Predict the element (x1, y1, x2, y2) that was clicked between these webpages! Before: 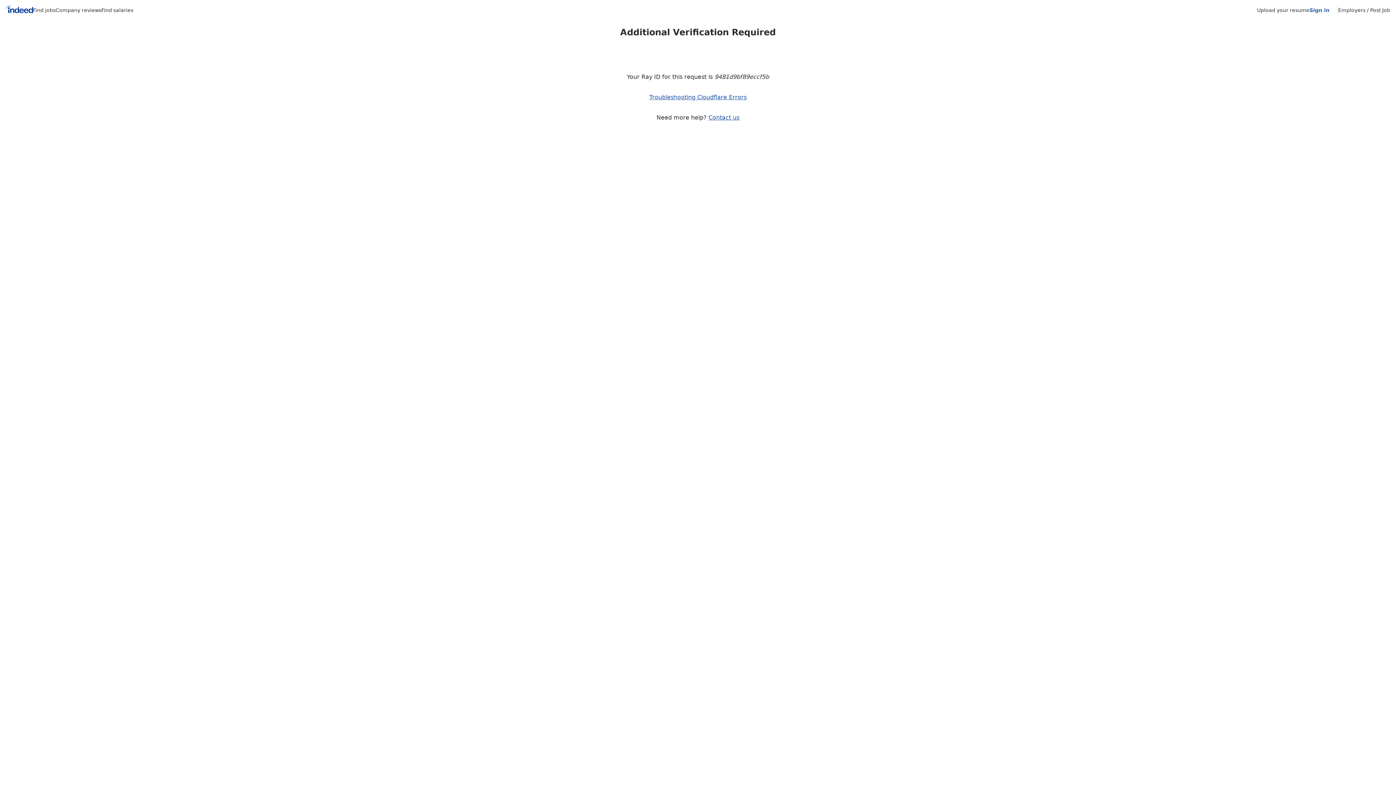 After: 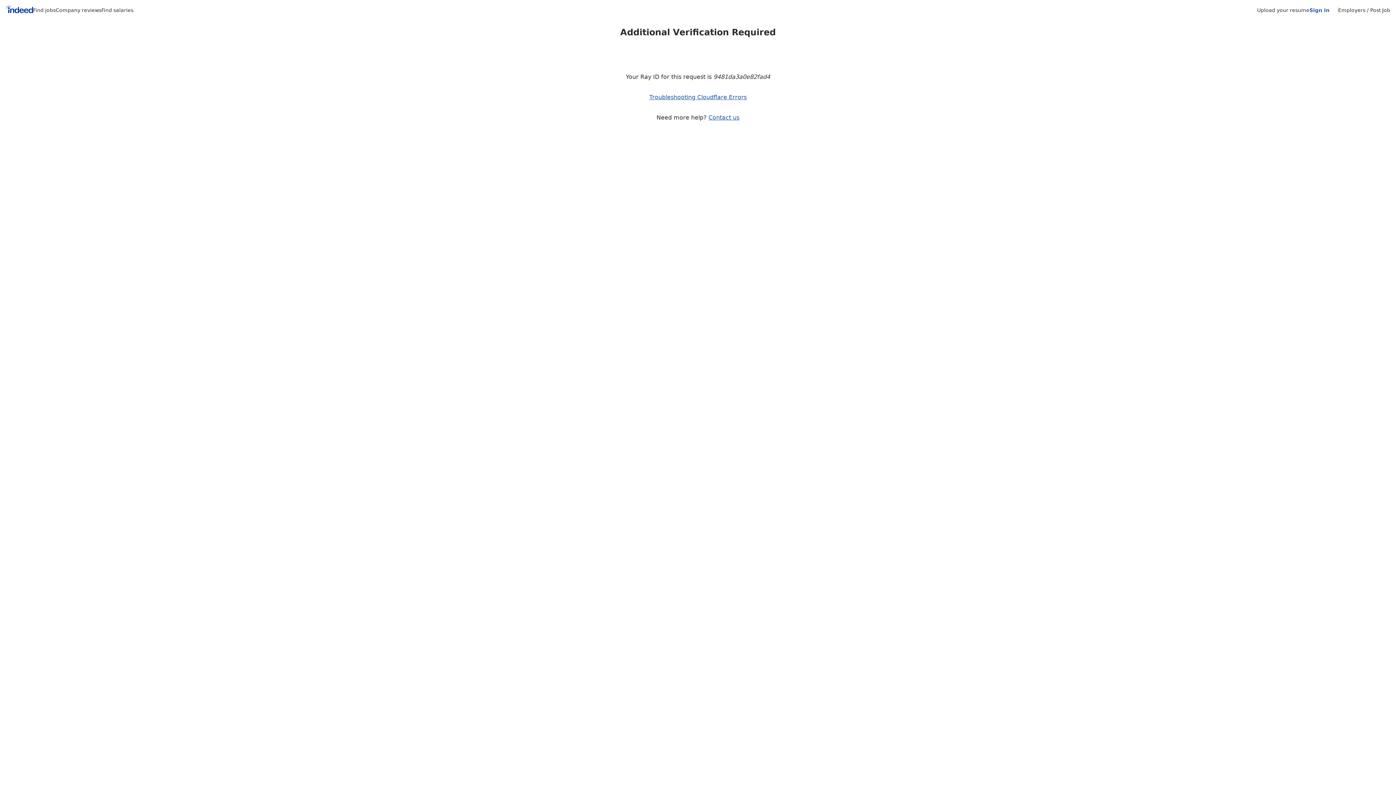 Action: bbox: (1257, 7, 1309, 13) label: Upload your resume